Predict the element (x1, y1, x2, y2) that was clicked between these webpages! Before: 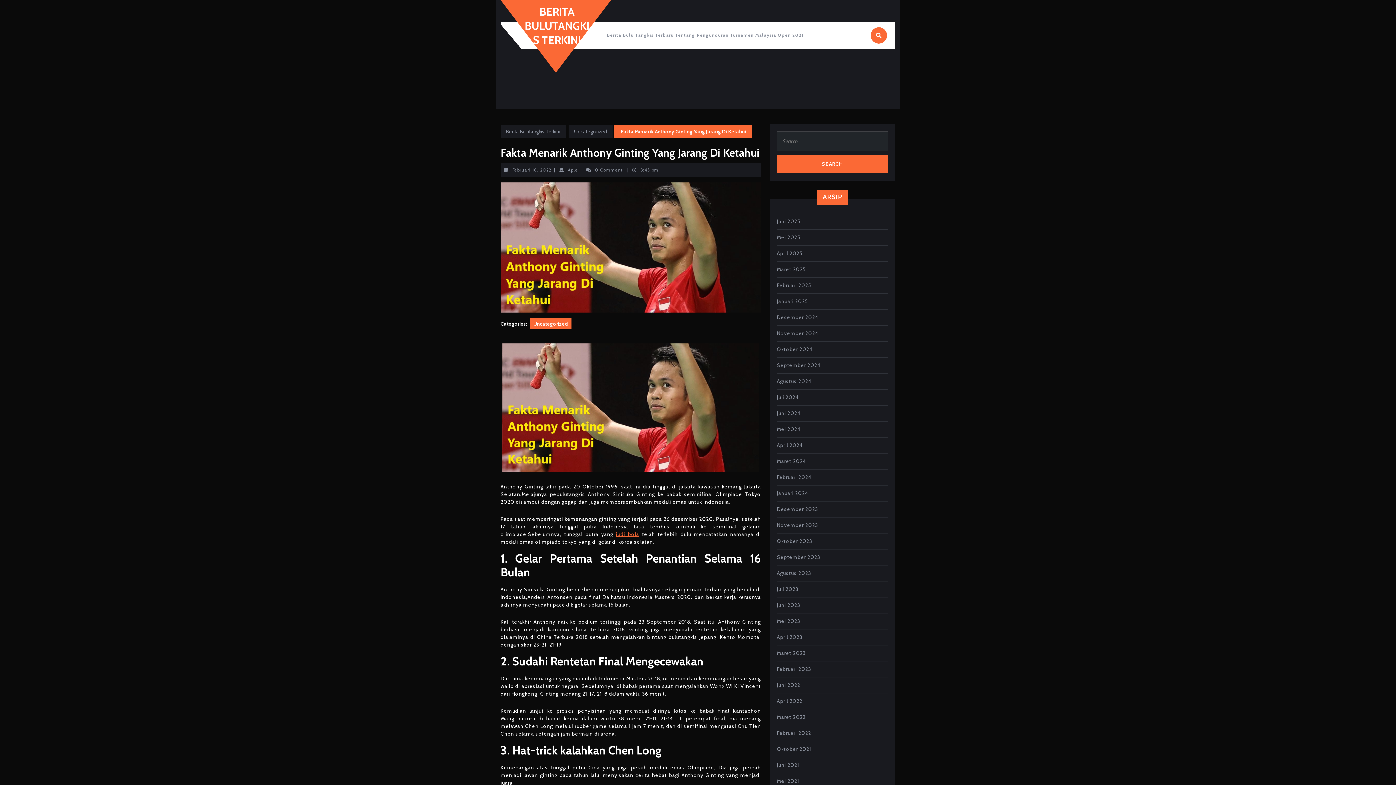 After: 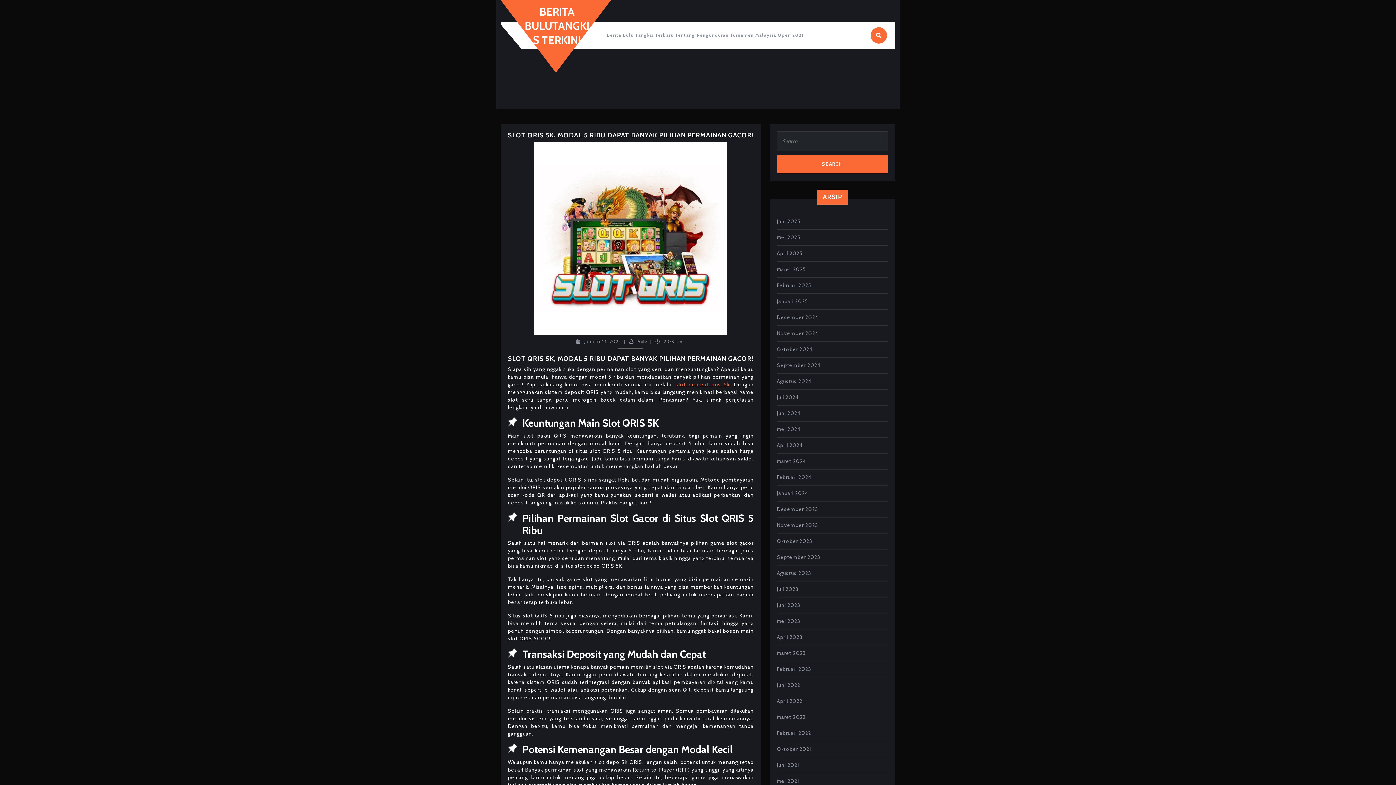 Action: label: Juni 2025 bbox: (777, 218, 800, 224)